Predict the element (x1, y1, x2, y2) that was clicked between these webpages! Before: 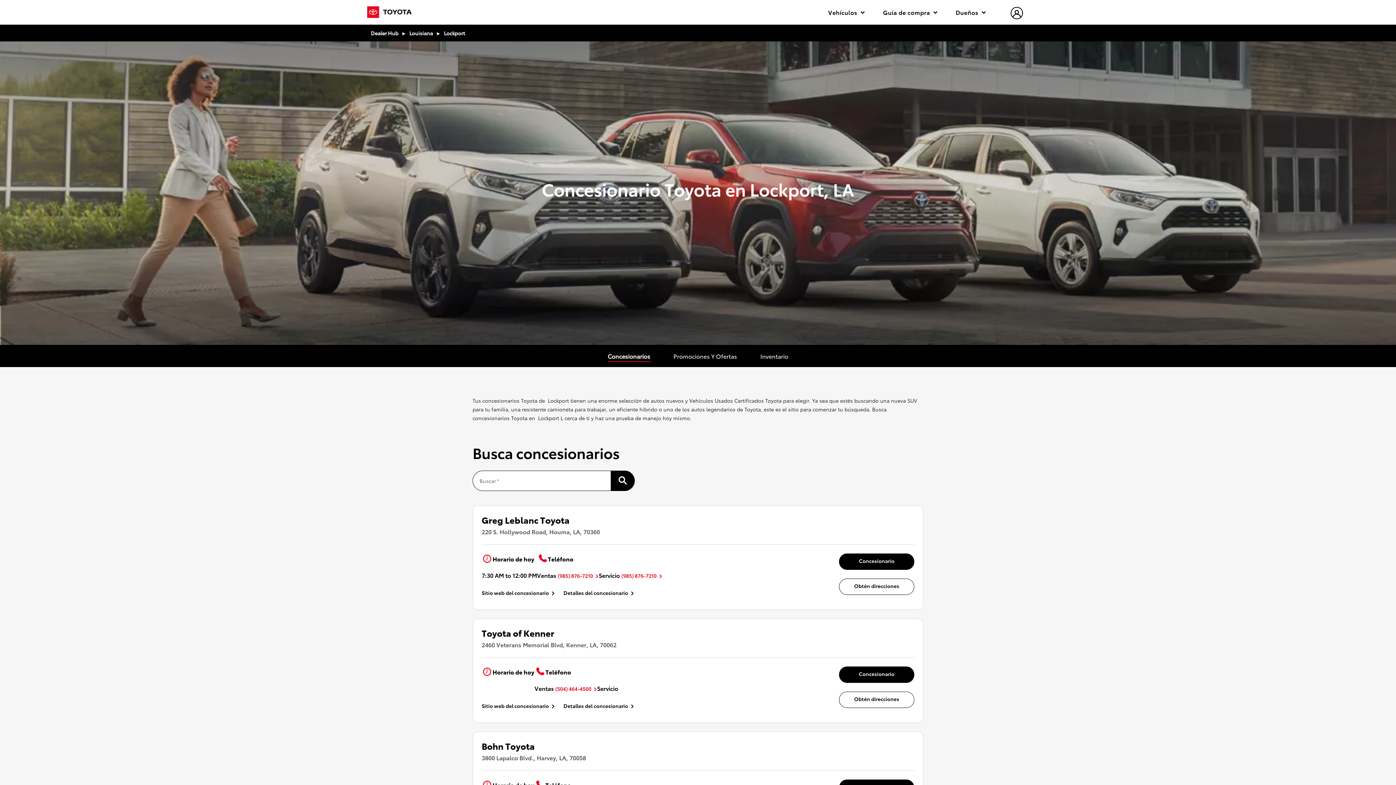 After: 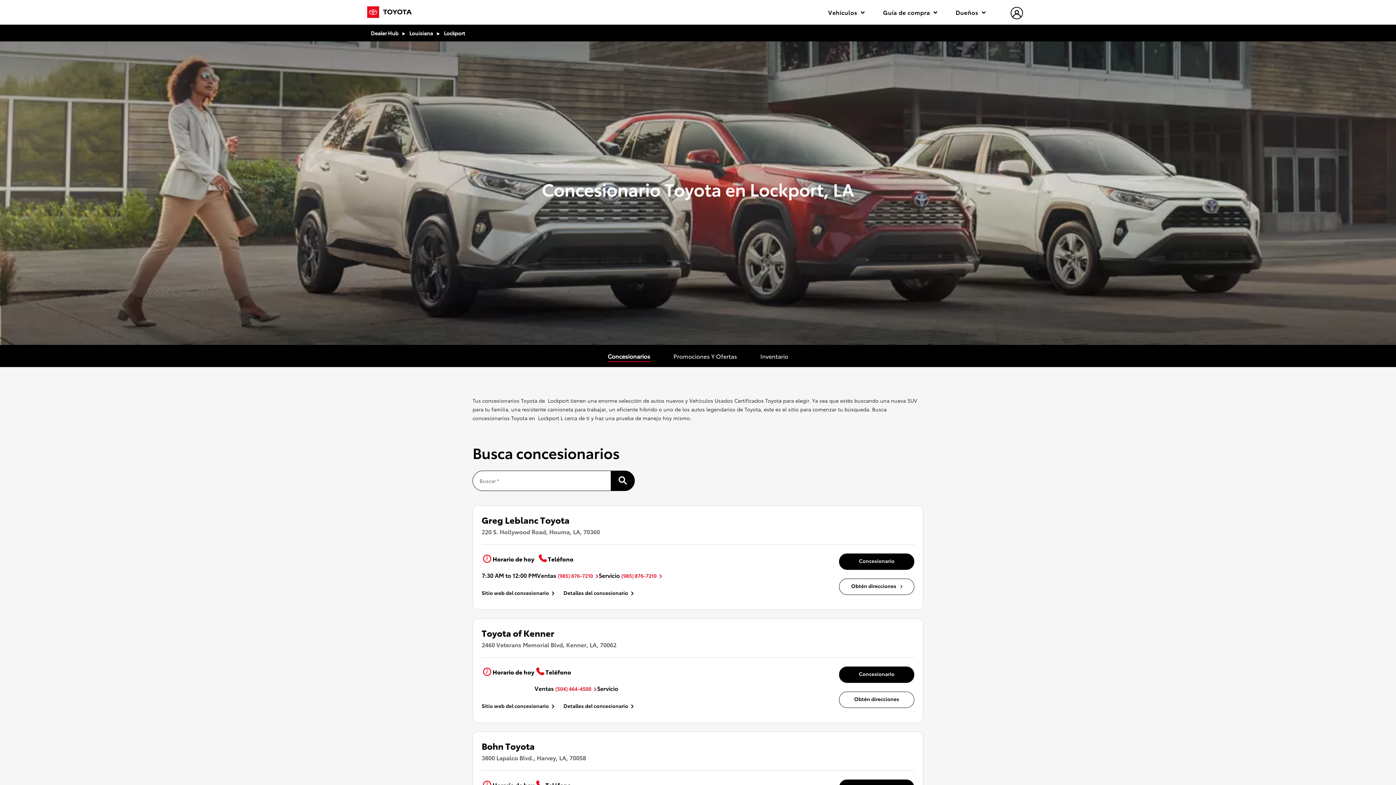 Action: label: Obtén direcciones bbox: (839, 578, 914, 595)